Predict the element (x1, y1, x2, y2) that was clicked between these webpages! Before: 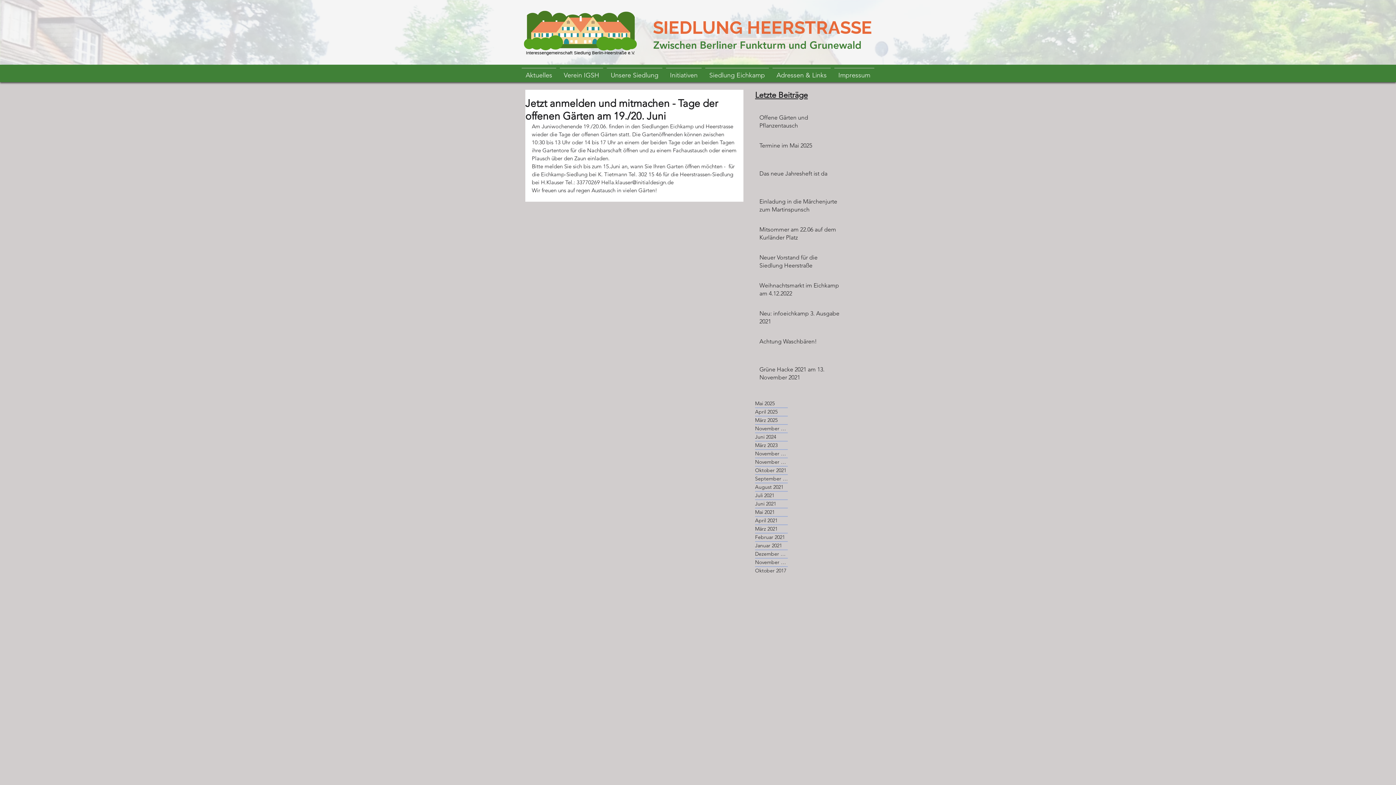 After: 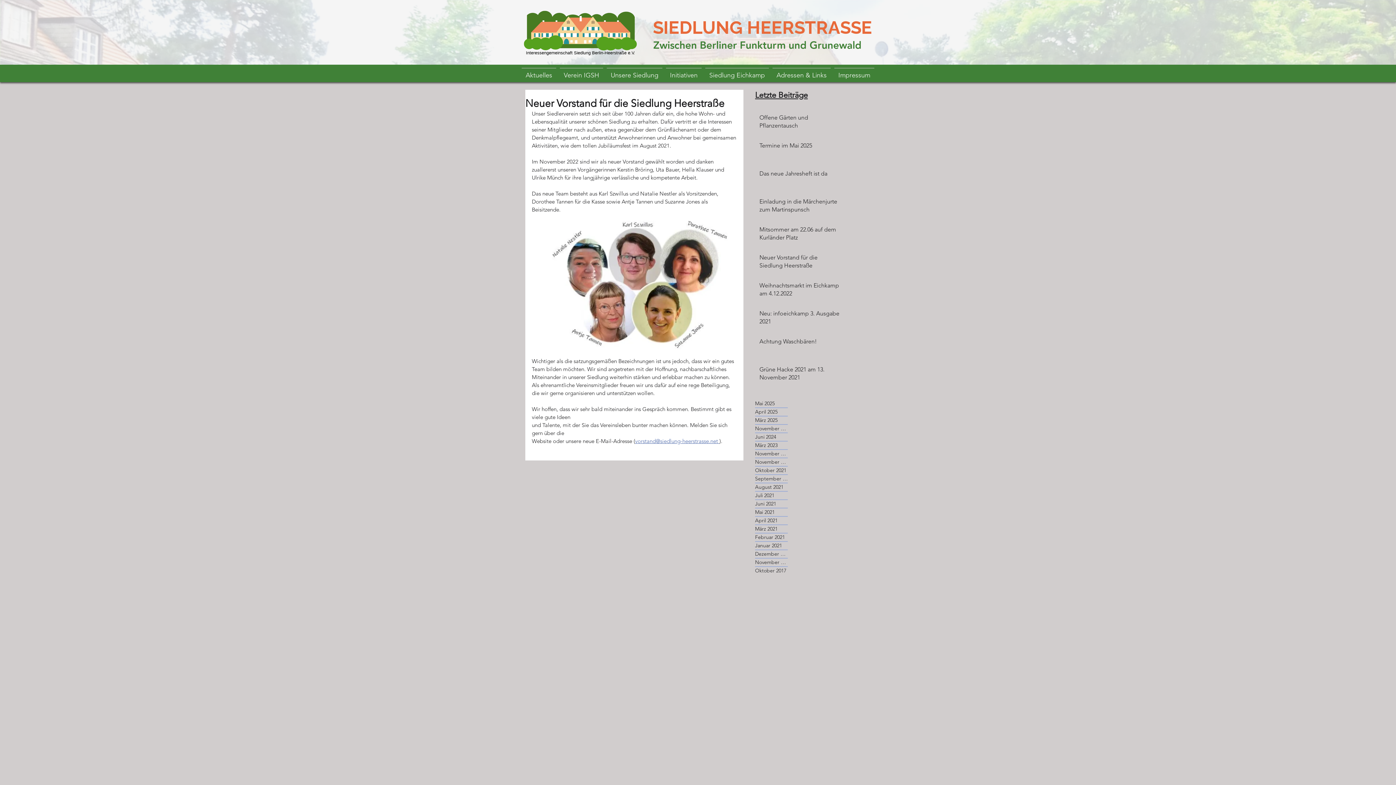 Action: label: Neuer Vorstand für die Siedlung Heerstraße bbox: (759, 253, 842, 272)